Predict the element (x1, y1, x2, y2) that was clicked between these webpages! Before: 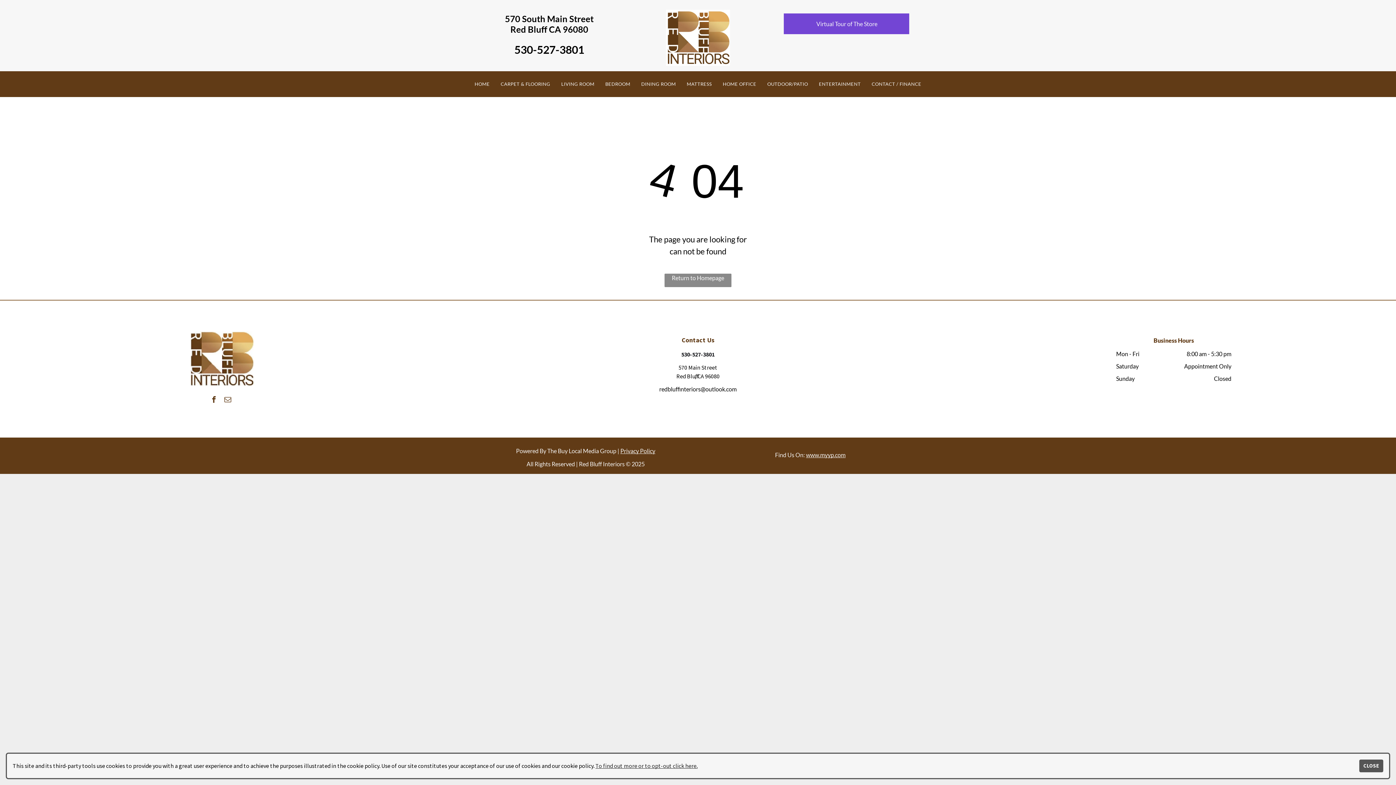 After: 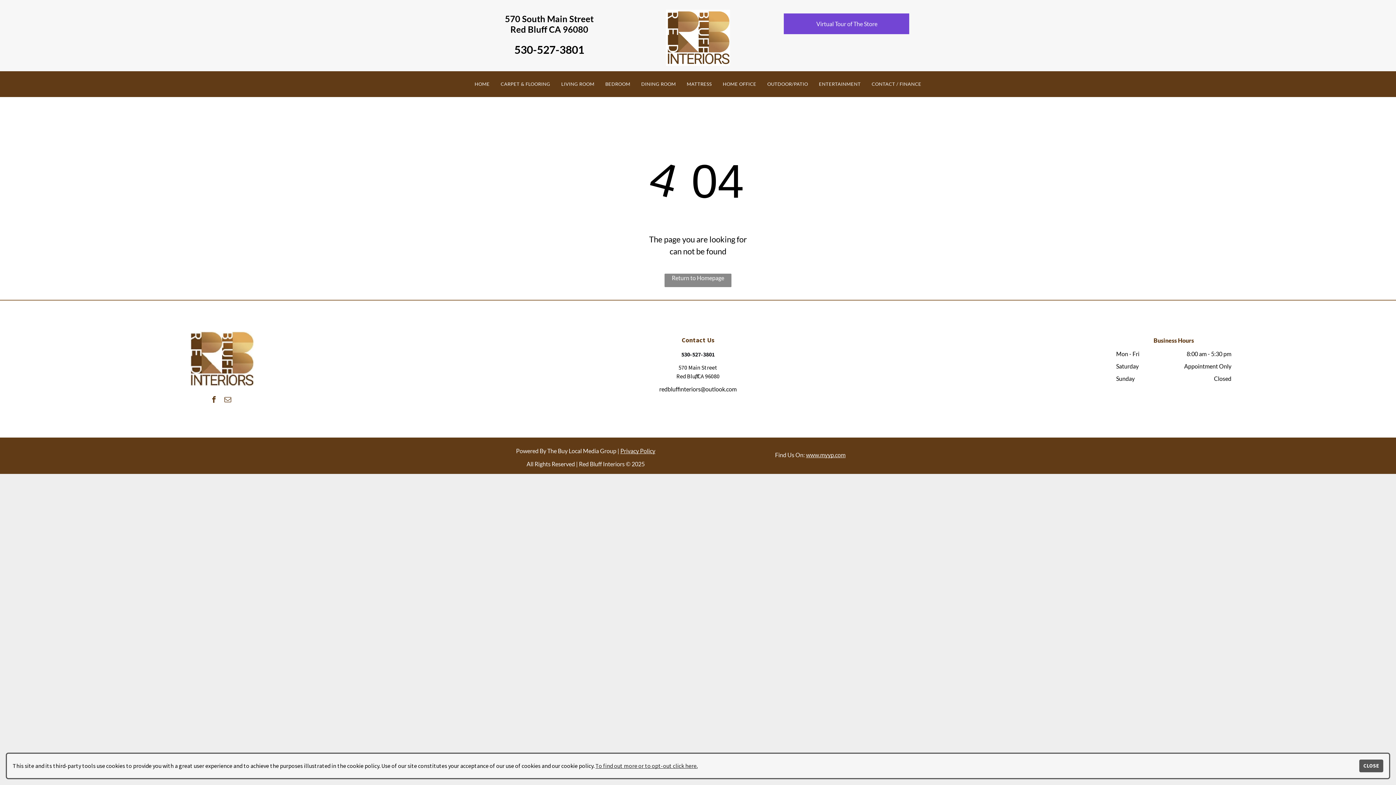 Action: label: Privacy Policy bbox: (620, 447, 655, 454)